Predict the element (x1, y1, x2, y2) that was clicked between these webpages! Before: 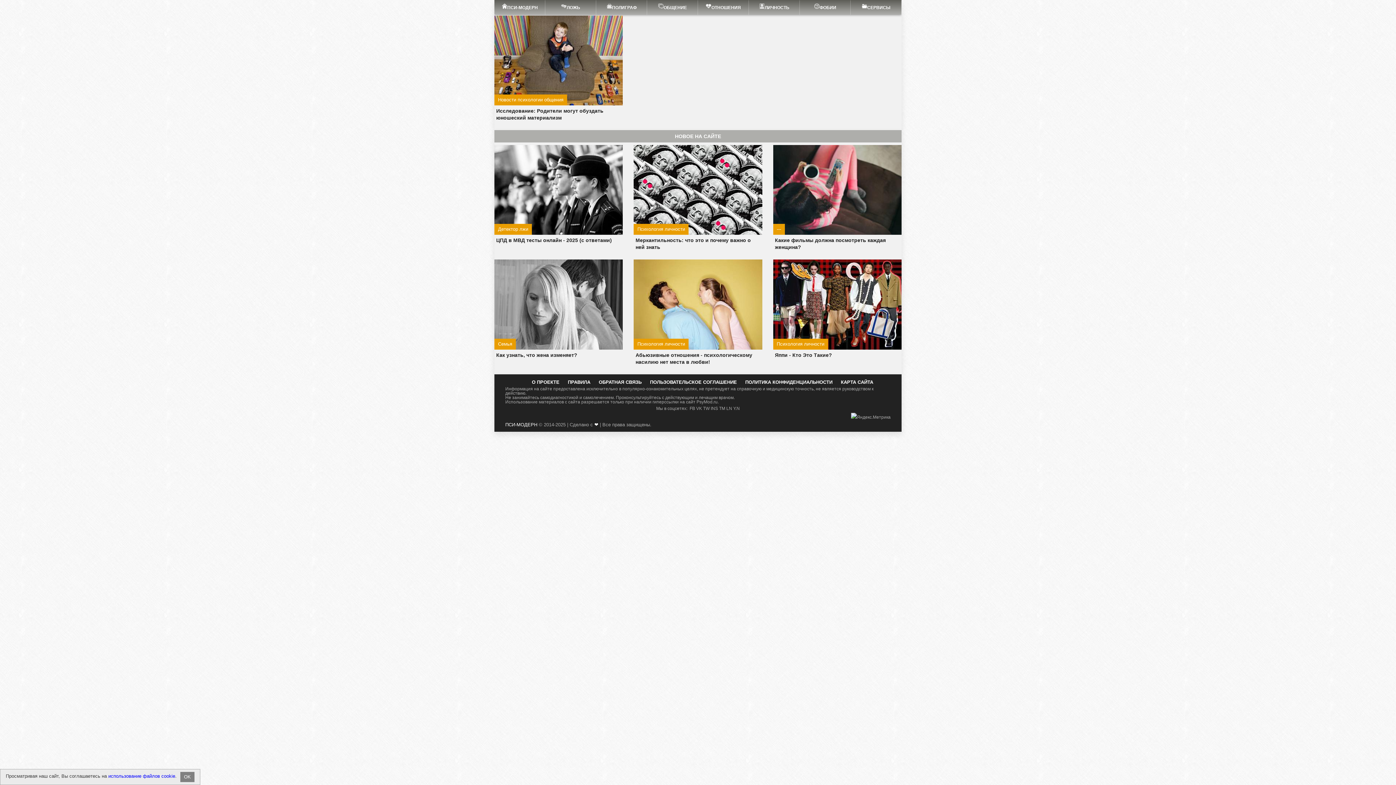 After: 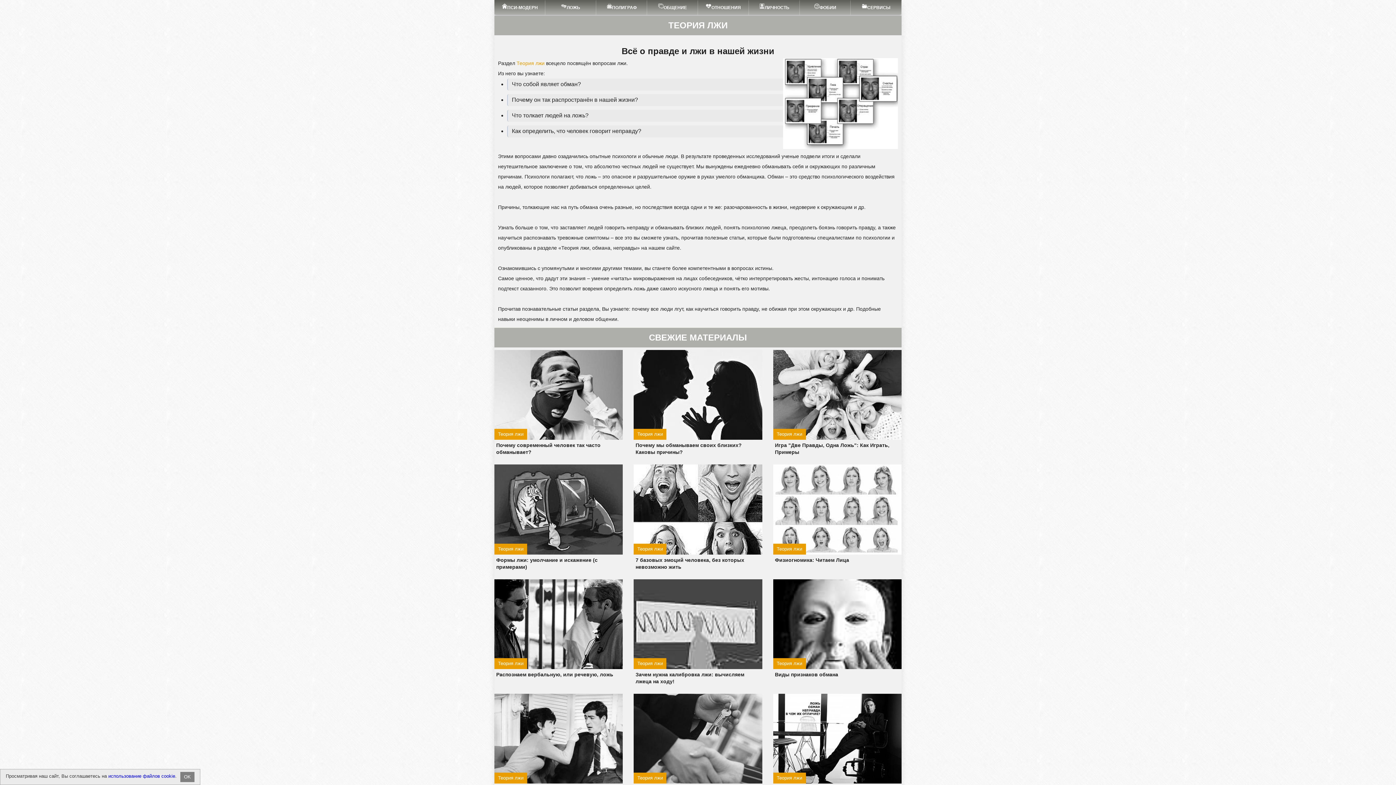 Action: bbox: (545, 0, 596, 14) label: ЛОЖЬ